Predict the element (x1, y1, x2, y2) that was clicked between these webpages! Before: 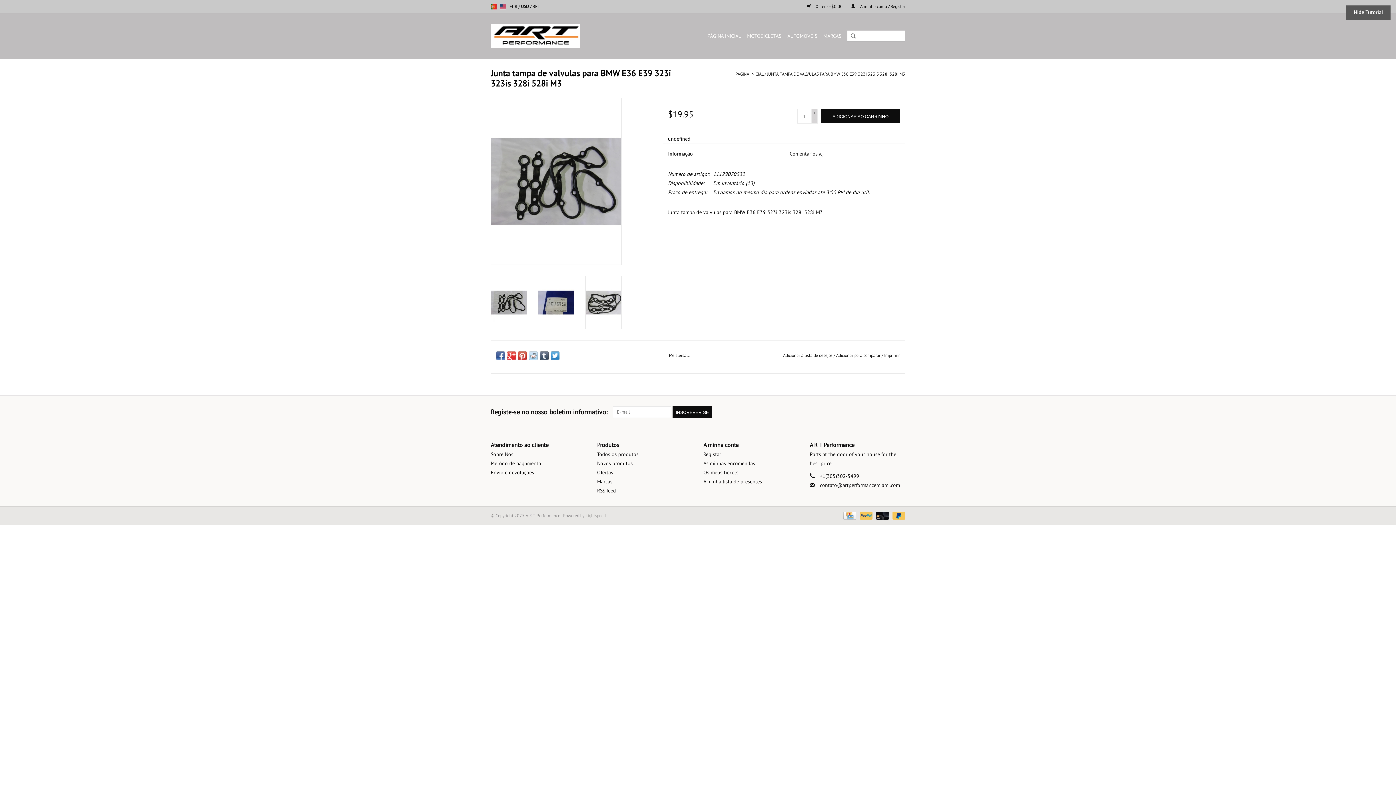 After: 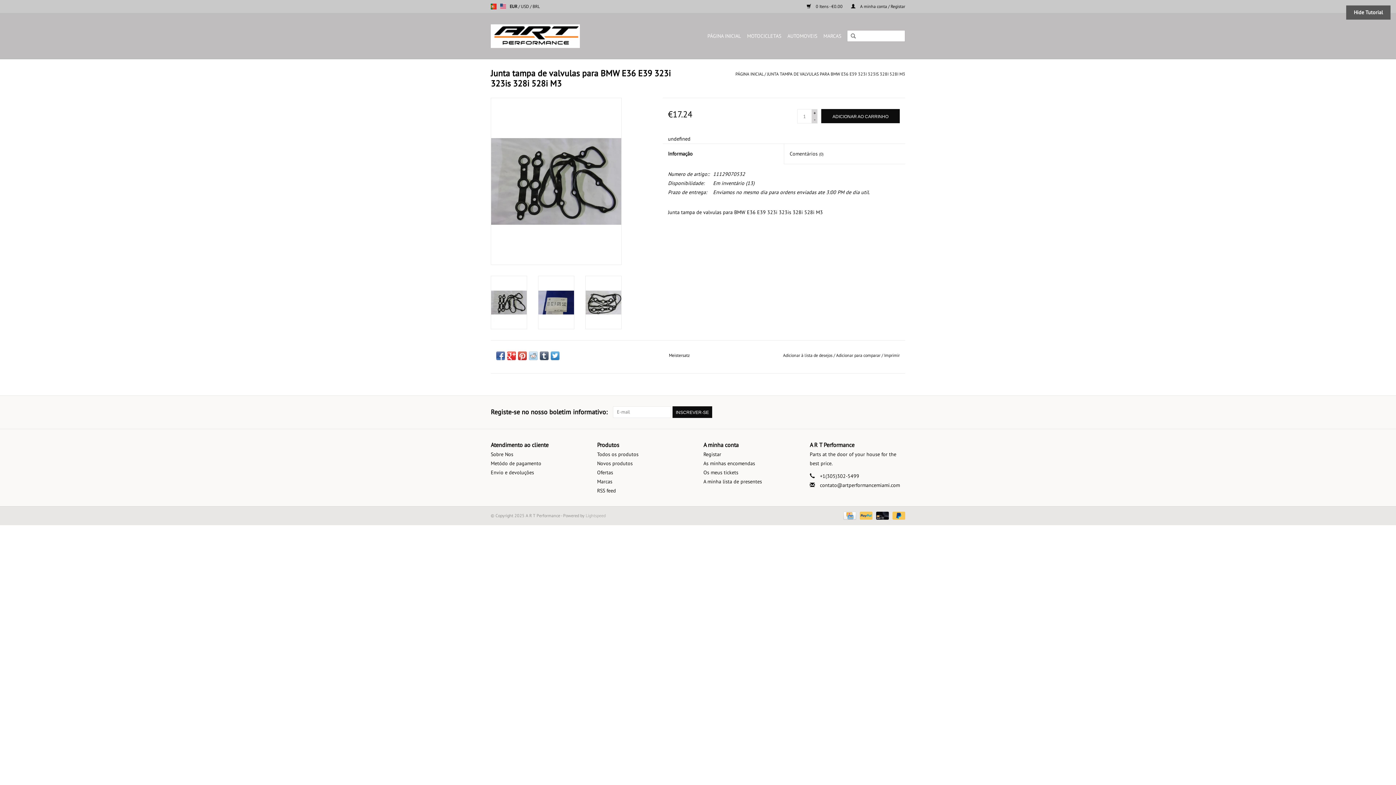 Action: bbox: (509, 3, 518, 9) label: EUR 